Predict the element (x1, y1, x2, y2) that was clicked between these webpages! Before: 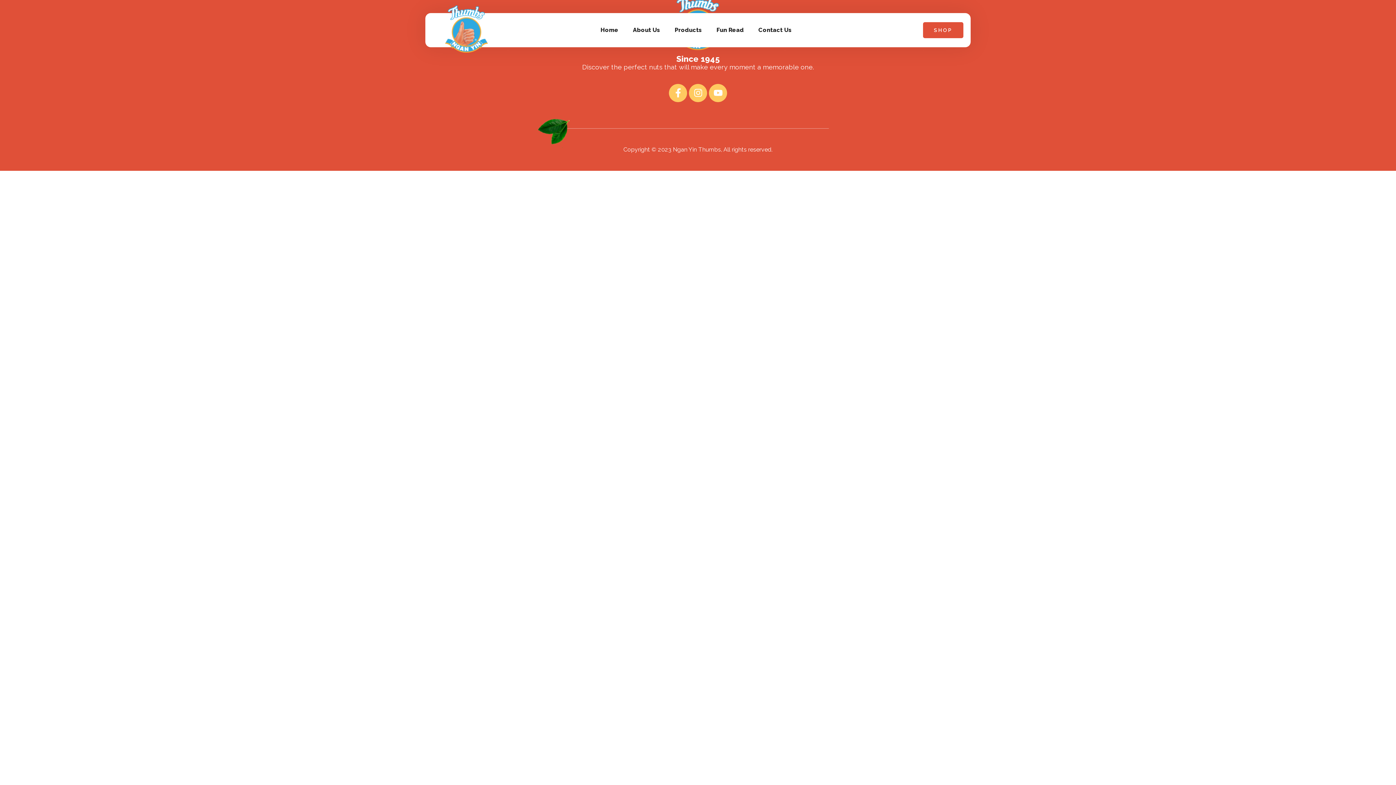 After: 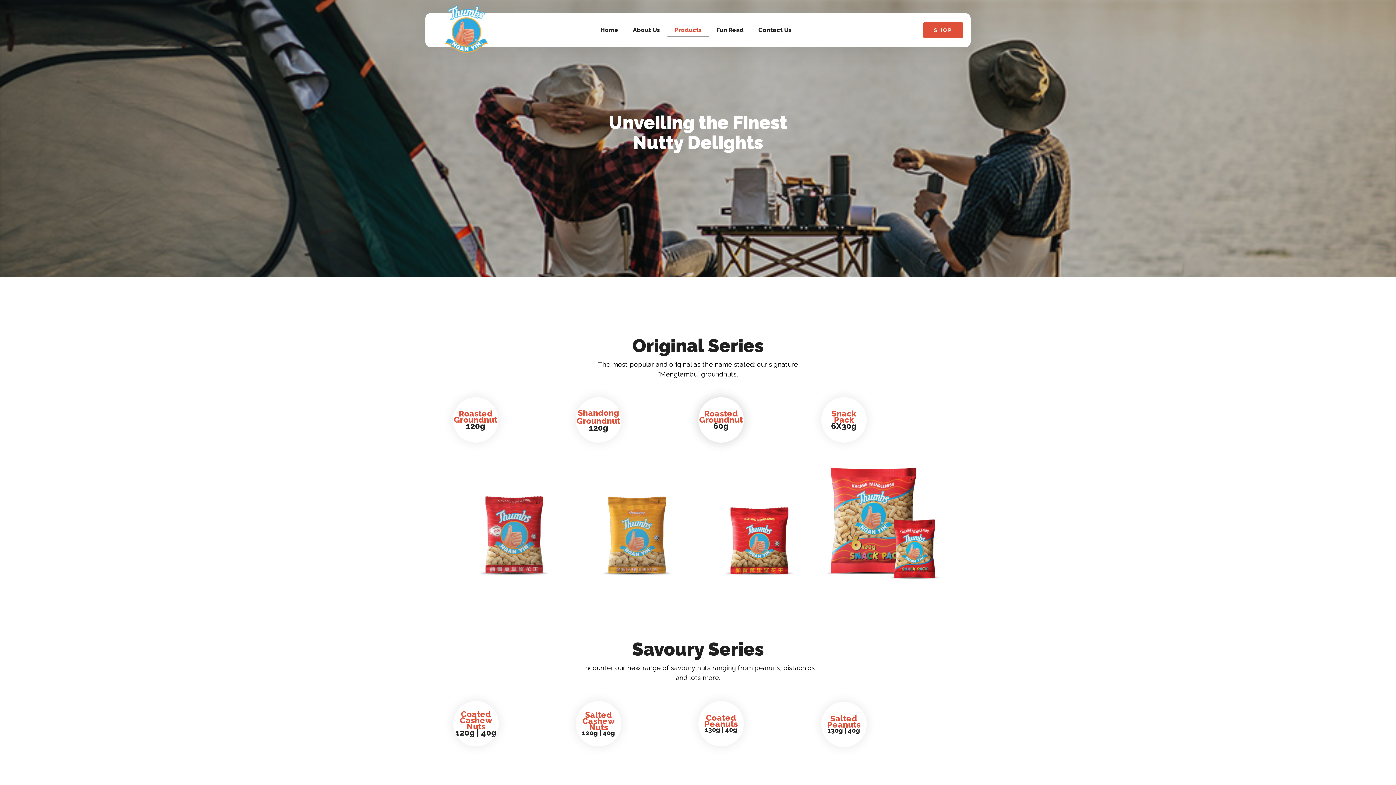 Action: label: Products bbox: (667, 23, 709, 37)